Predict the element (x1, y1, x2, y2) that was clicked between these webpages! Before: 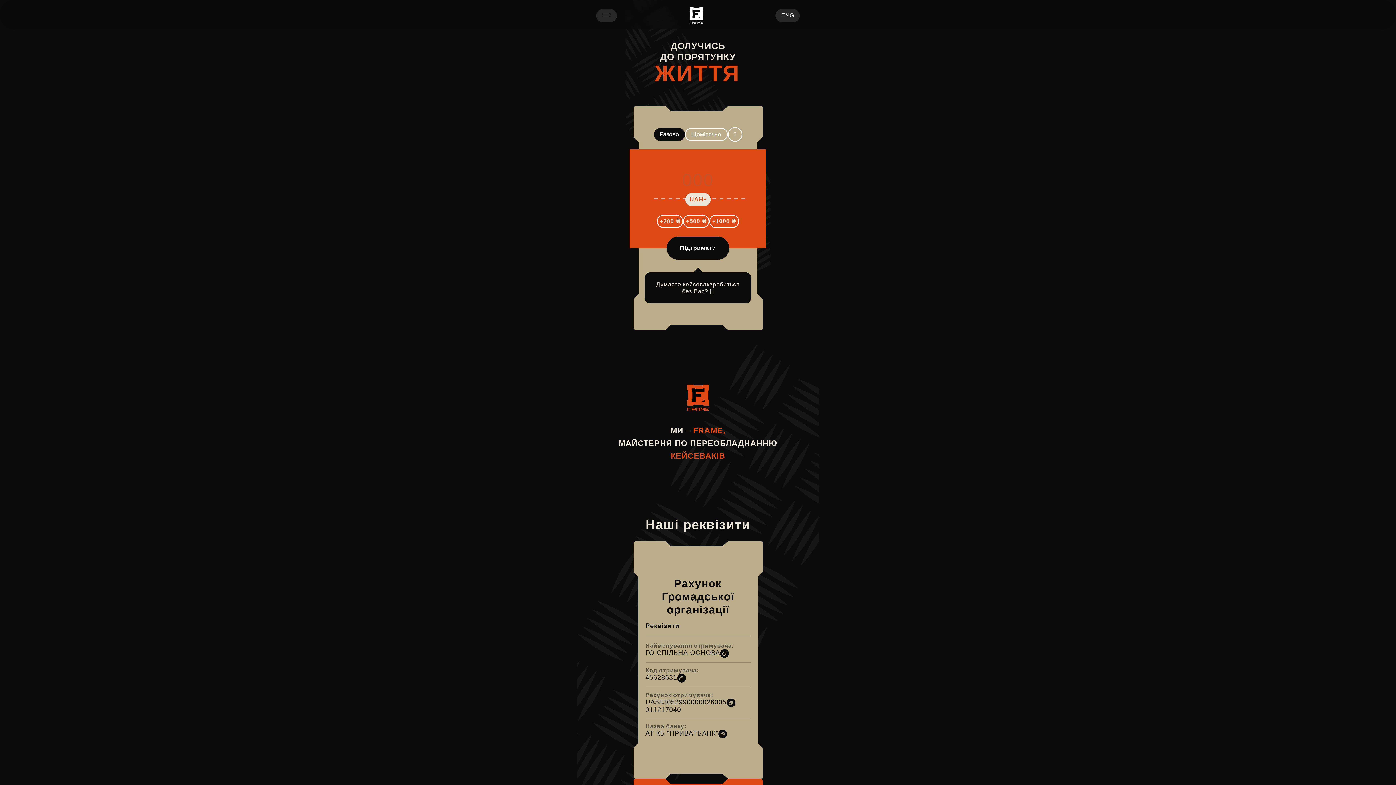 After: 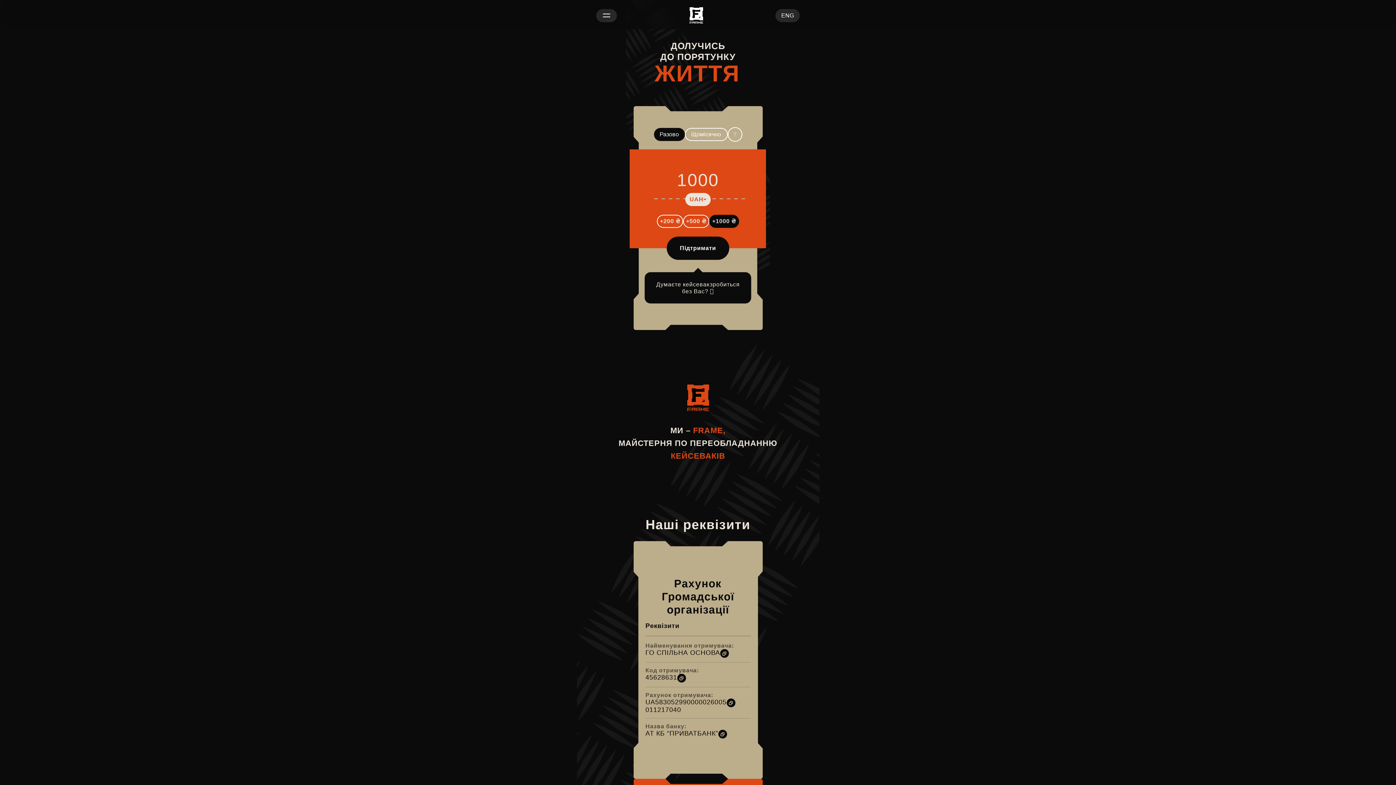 Action: bbox: (709, 214, 739, 227) label: +1000 ₴